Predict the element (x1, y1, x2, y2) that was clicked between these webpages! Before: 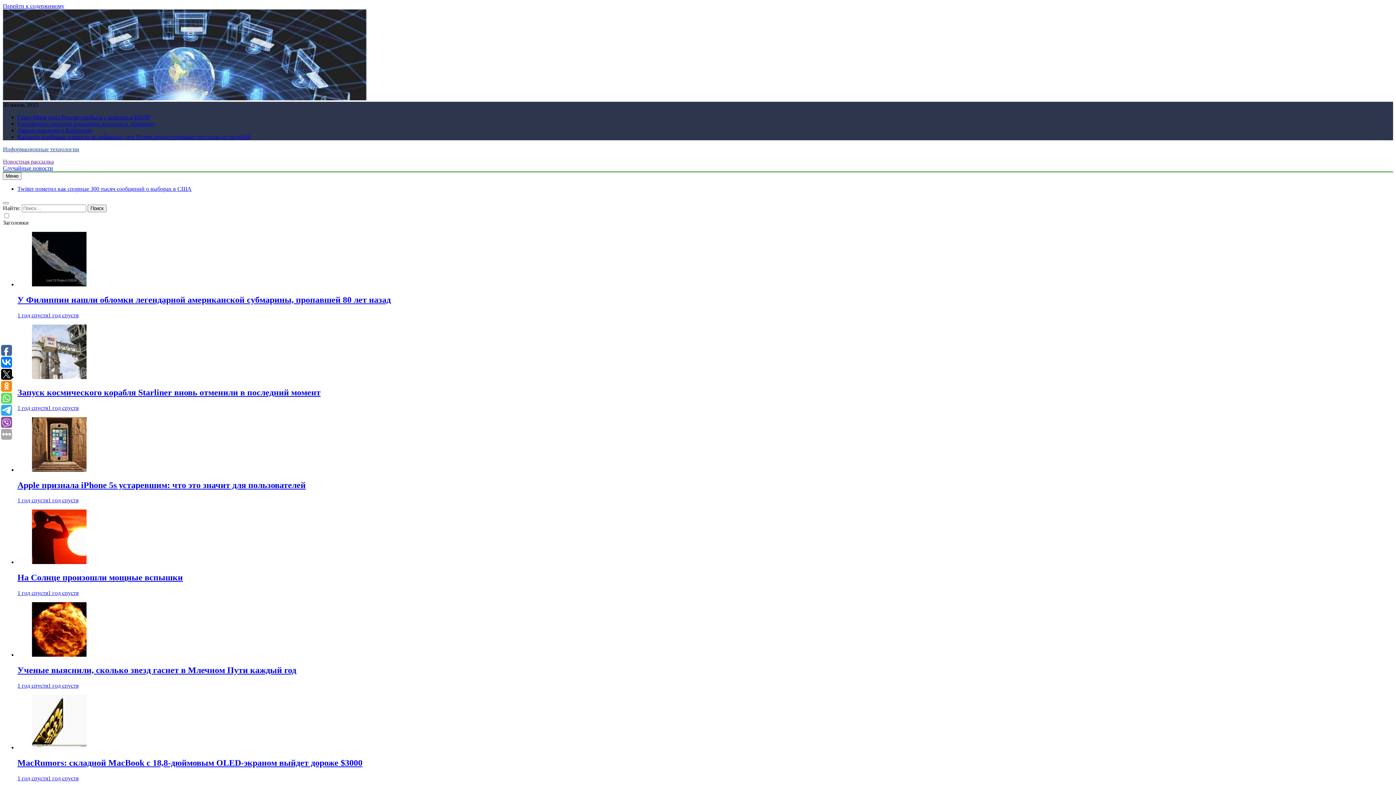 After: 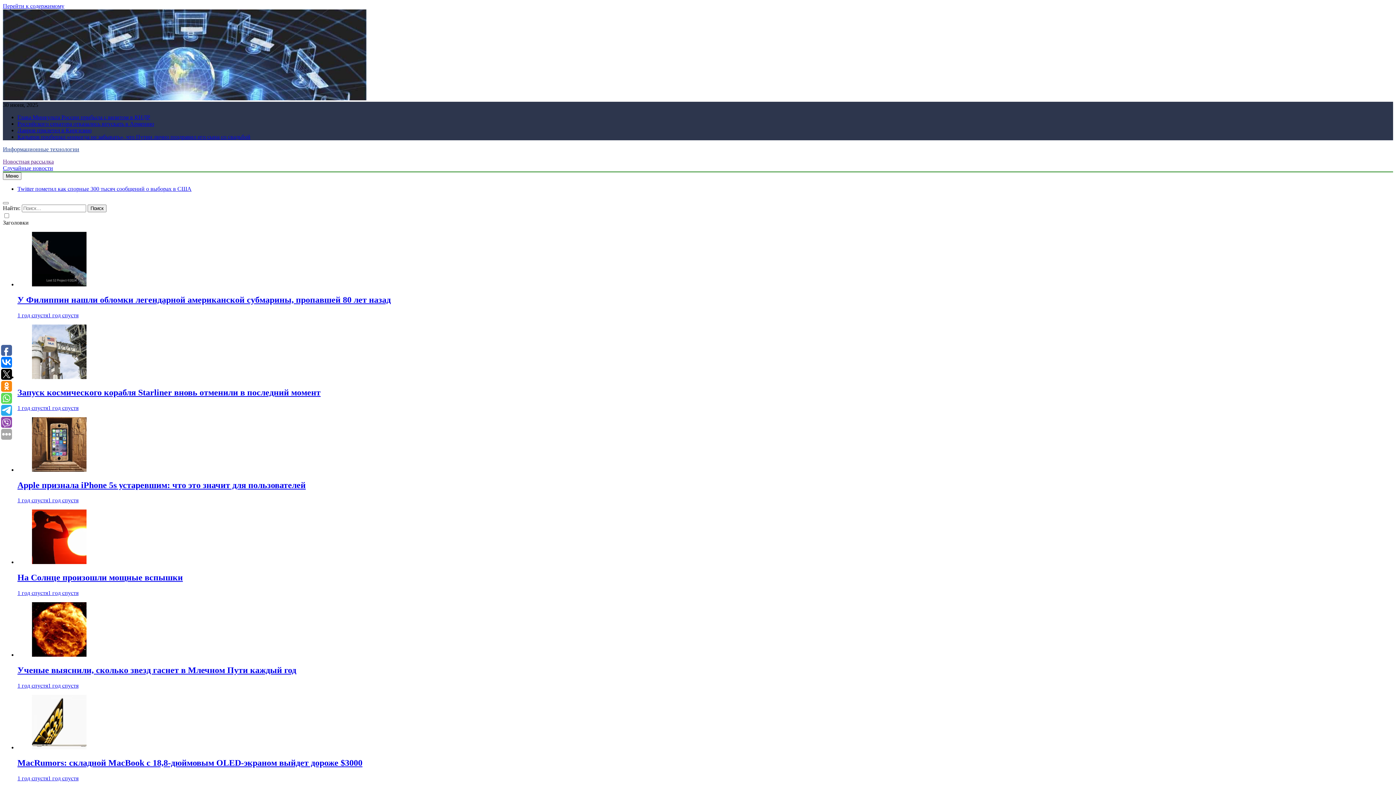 Action: label: 1 год спустя1 год спустя bbox: (17, 497, 78, 503)